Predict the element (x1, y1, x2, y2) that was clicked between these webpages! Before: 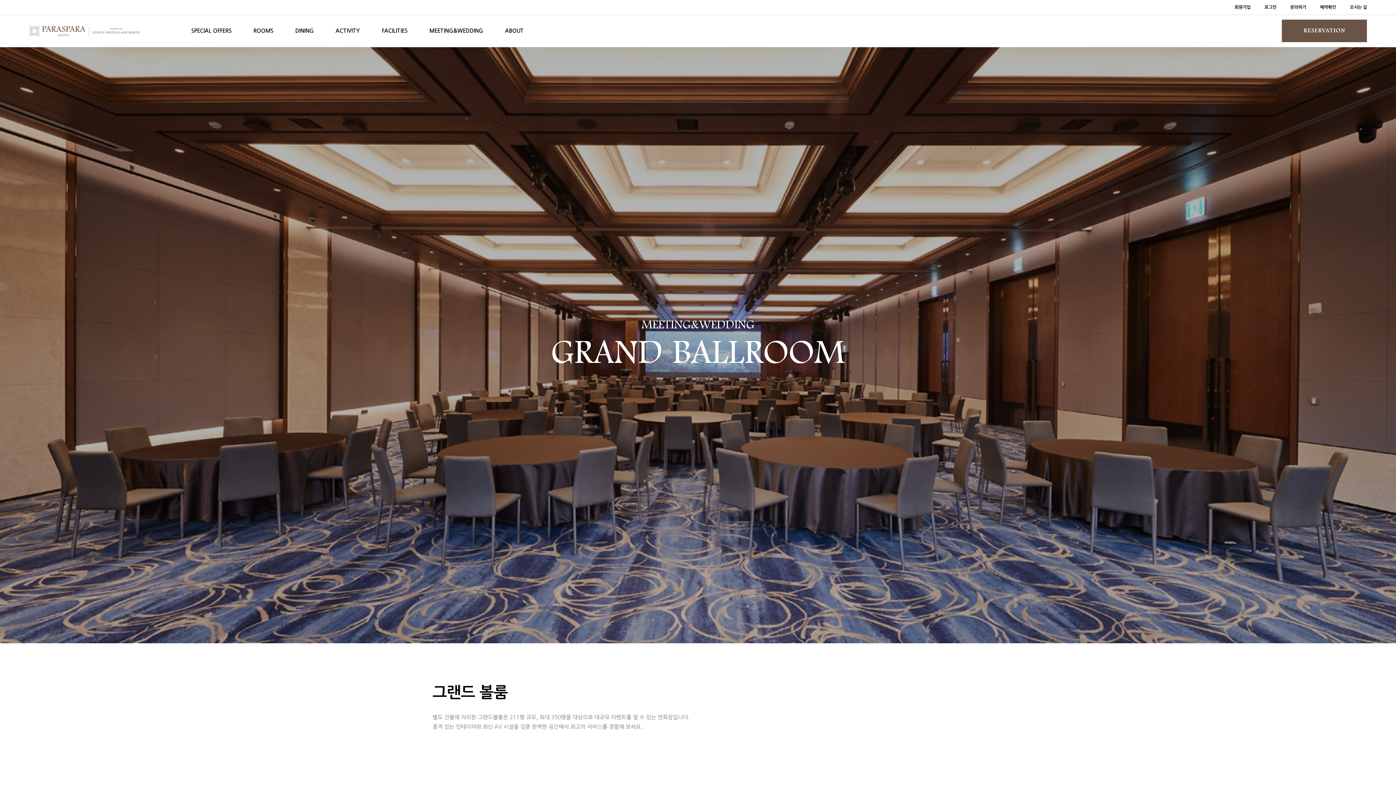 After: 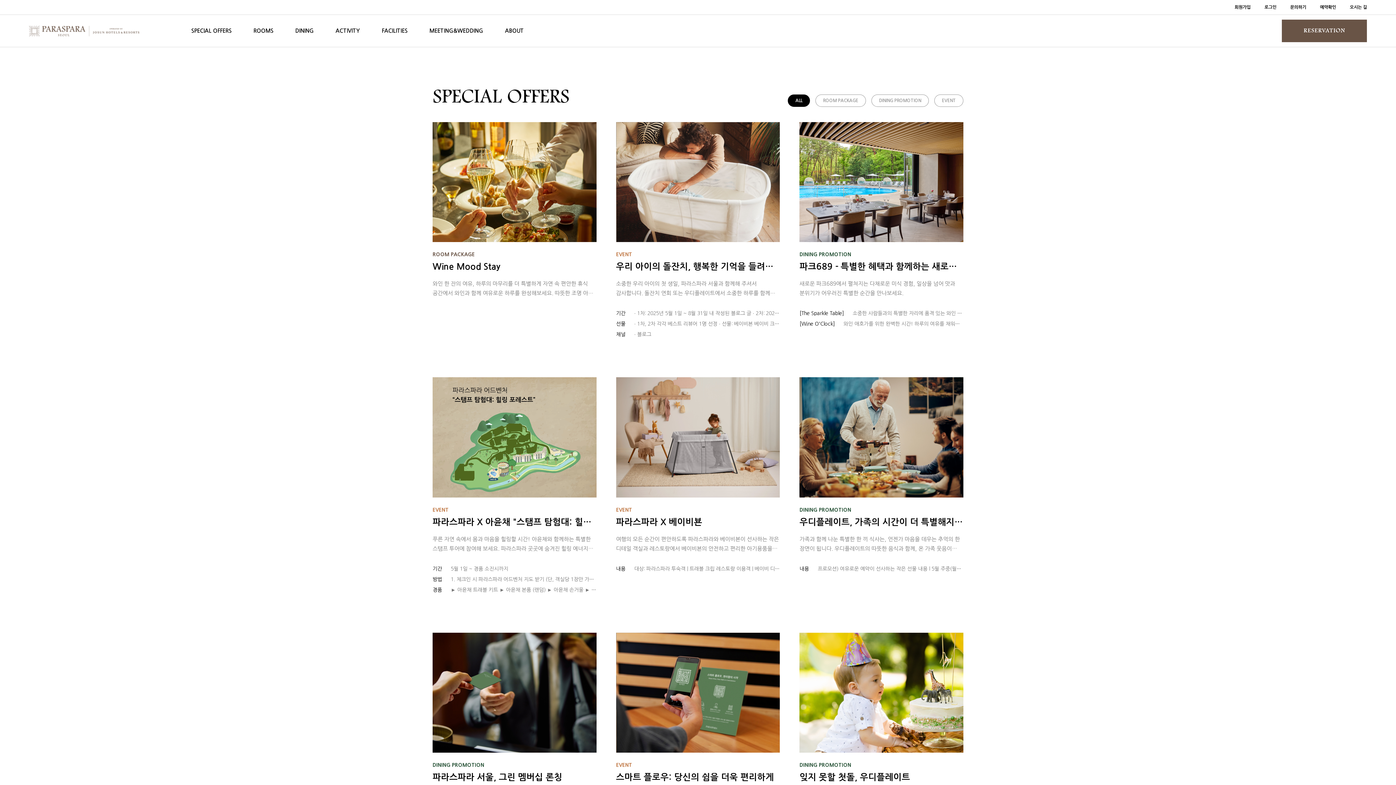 Action: bbox: (191, 14, 231, 47) label: SPECIAL OFFERS